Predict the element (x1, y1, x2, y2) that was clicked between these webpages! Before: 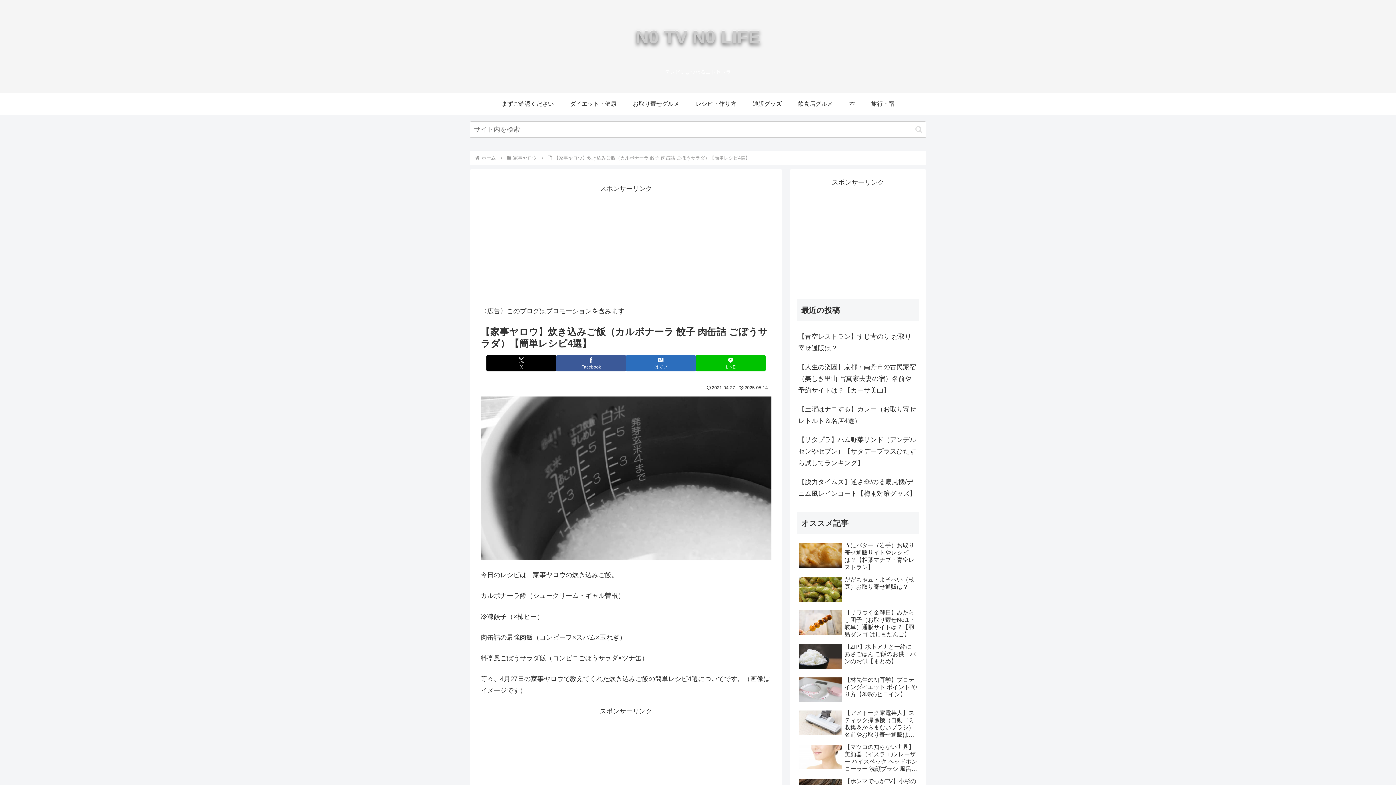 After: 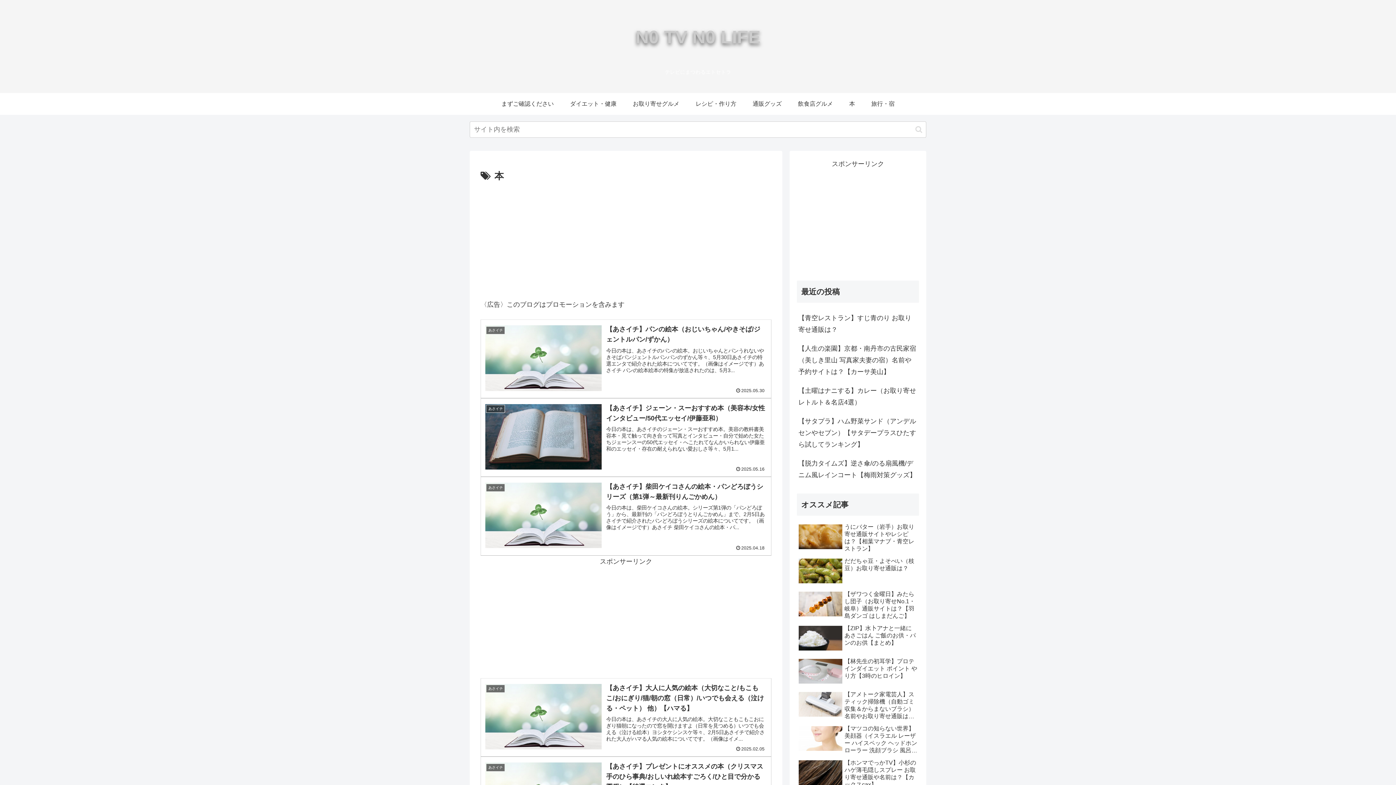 Action: label: 本 bbox: (841, 93, 863, 114)